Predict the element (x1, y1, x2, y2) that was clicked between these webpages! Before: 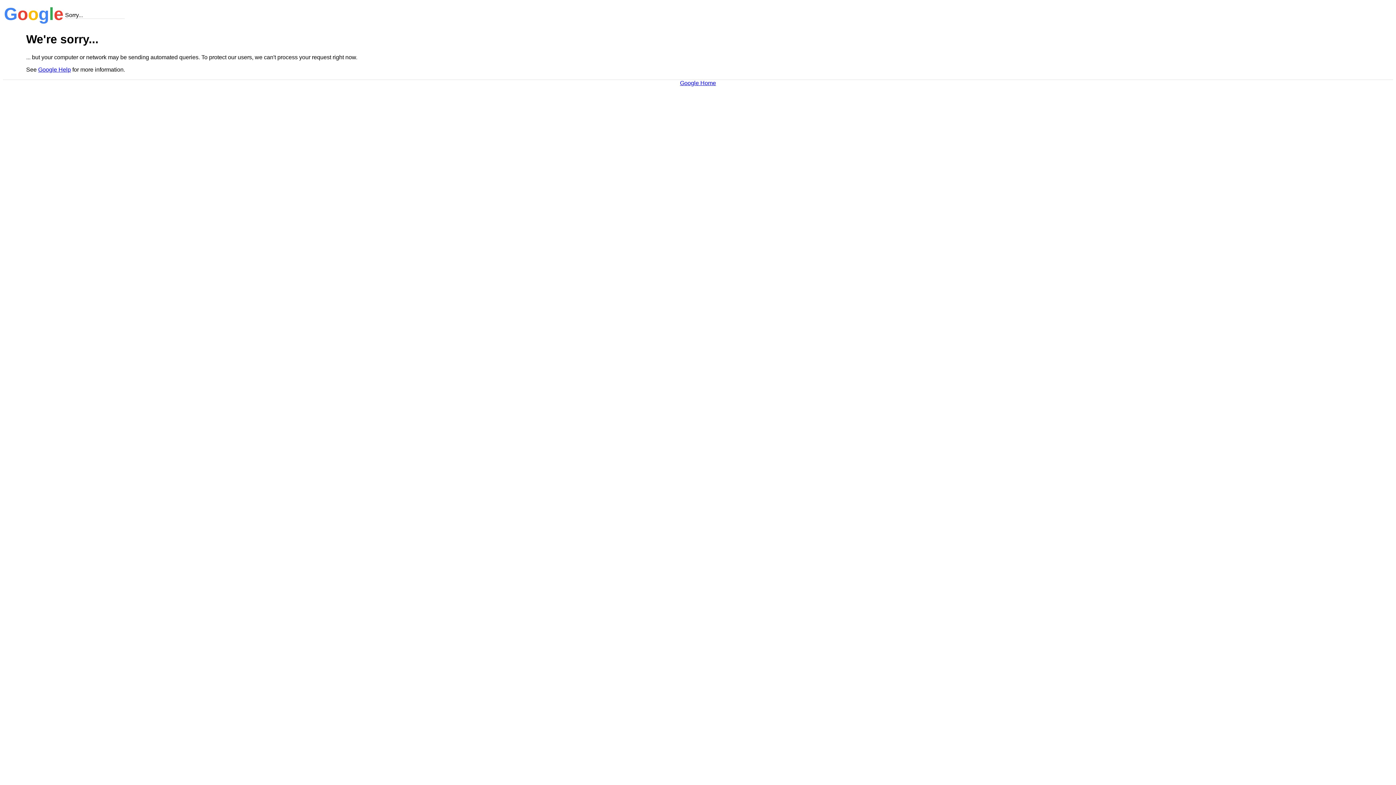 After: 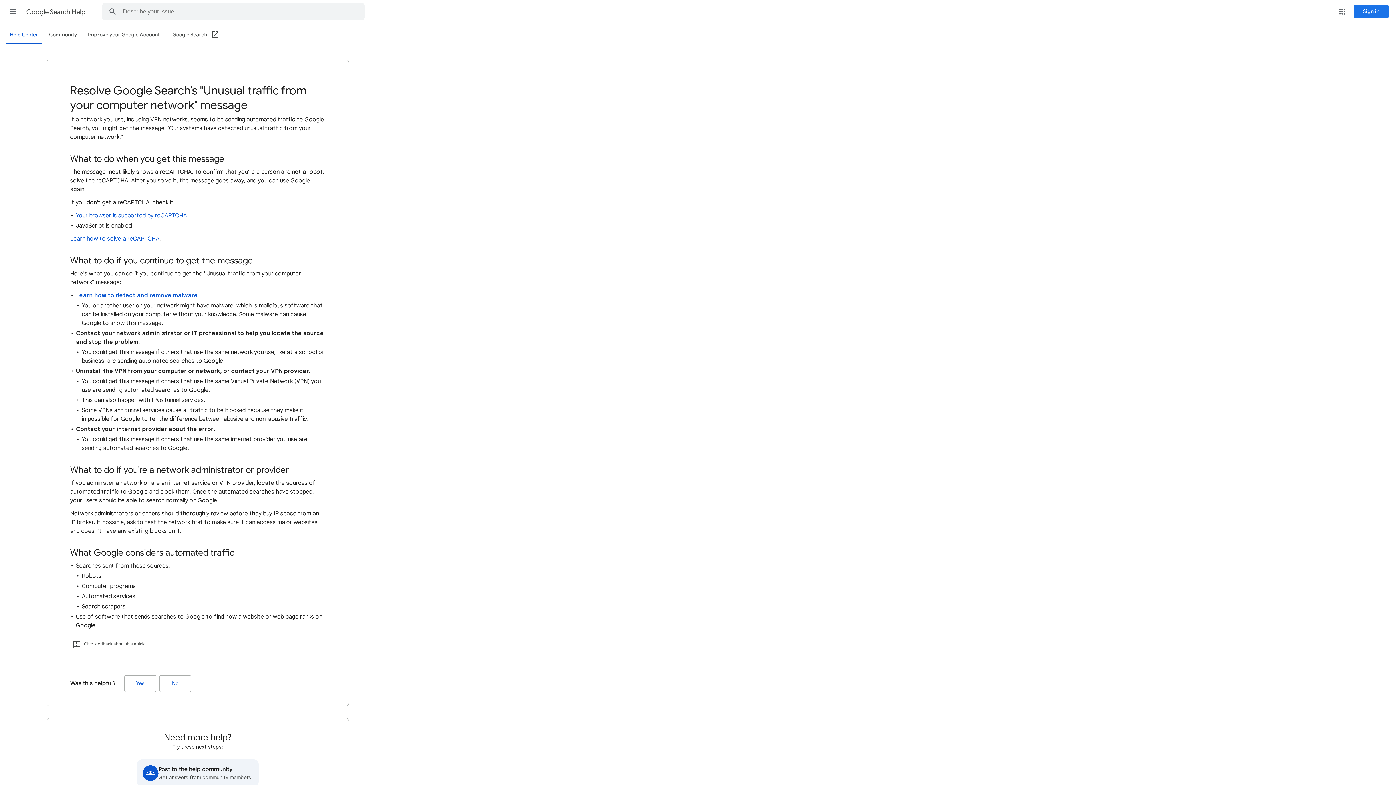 Action: label: Google Help bbox: (38, 66, 70, 72)